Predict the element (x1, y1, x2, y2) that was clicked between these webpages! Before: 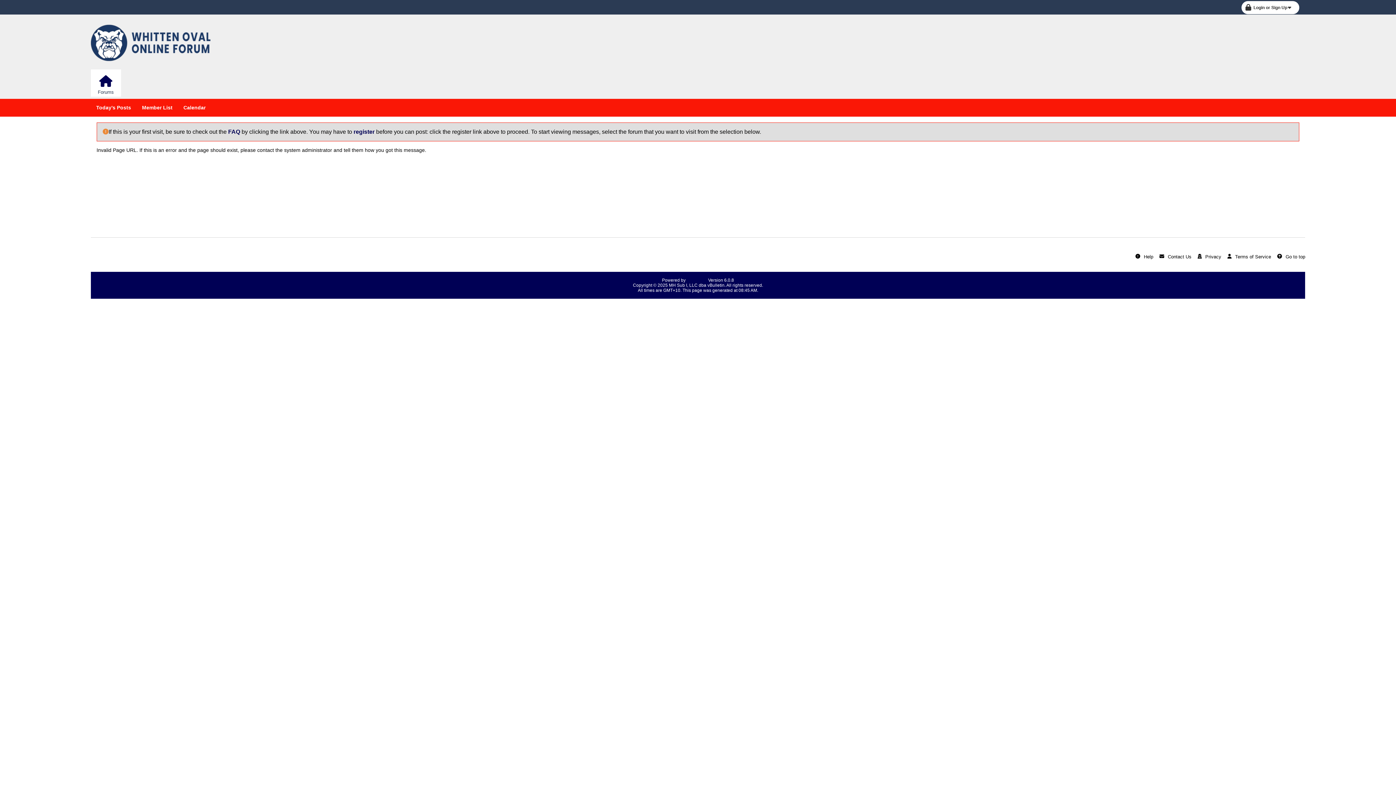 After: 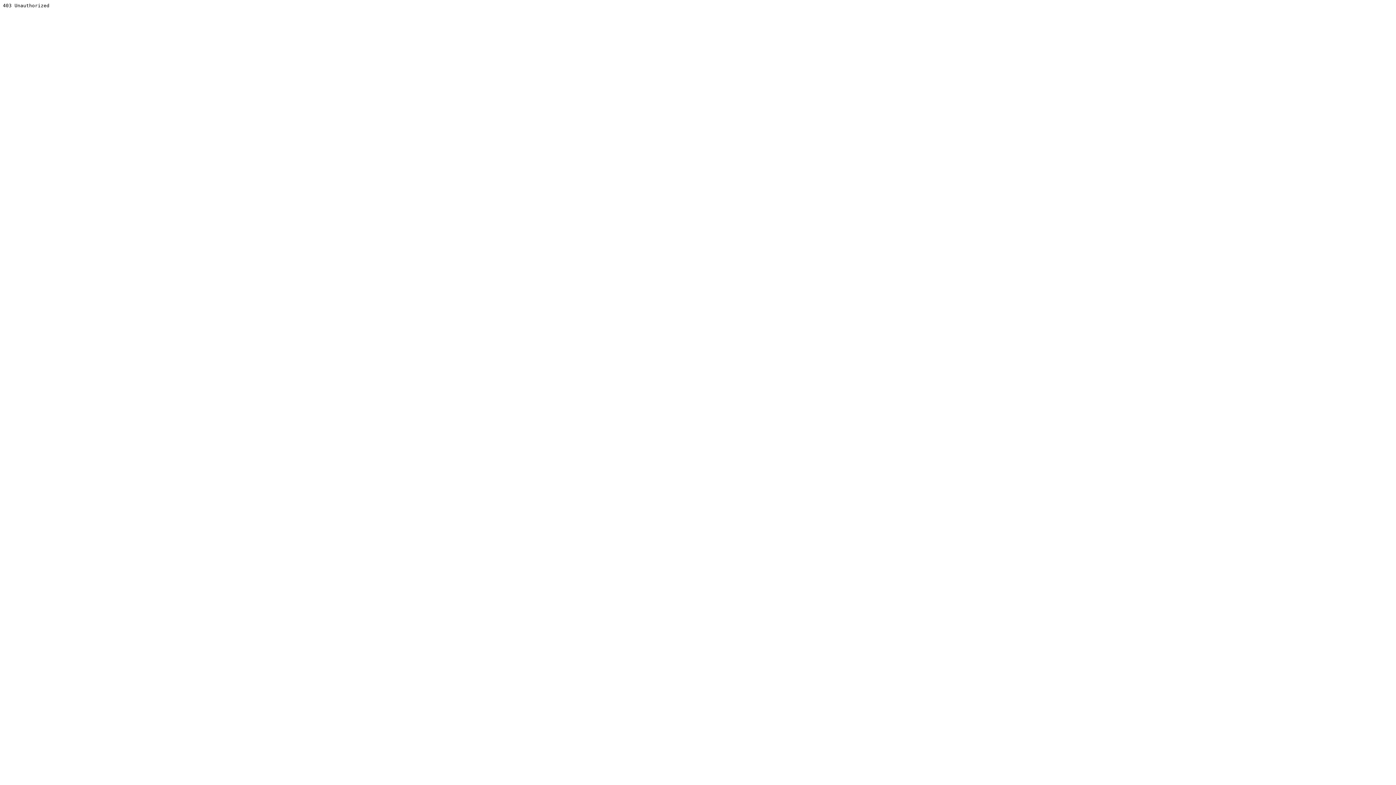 Action: bbox: (686, 277, 707, 282) label: vBulletin®